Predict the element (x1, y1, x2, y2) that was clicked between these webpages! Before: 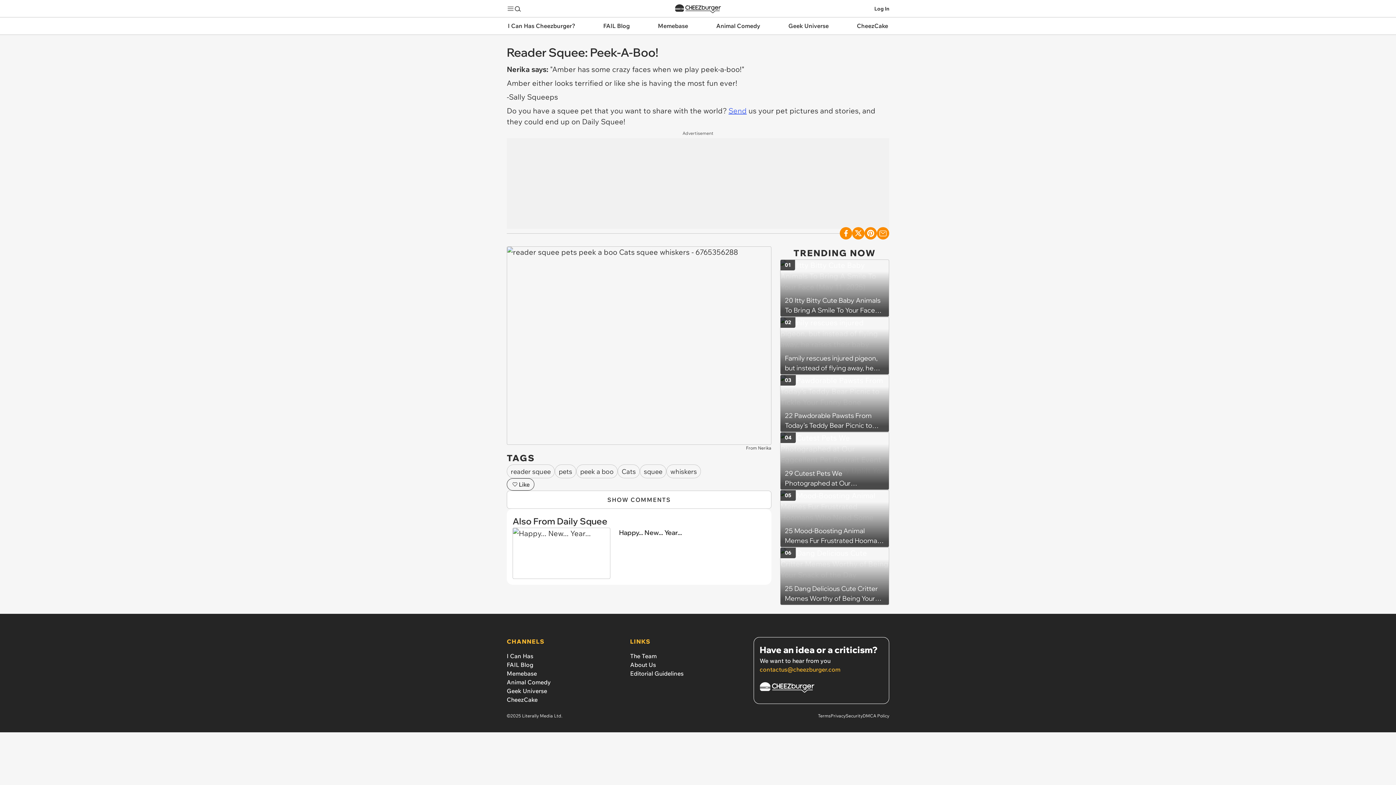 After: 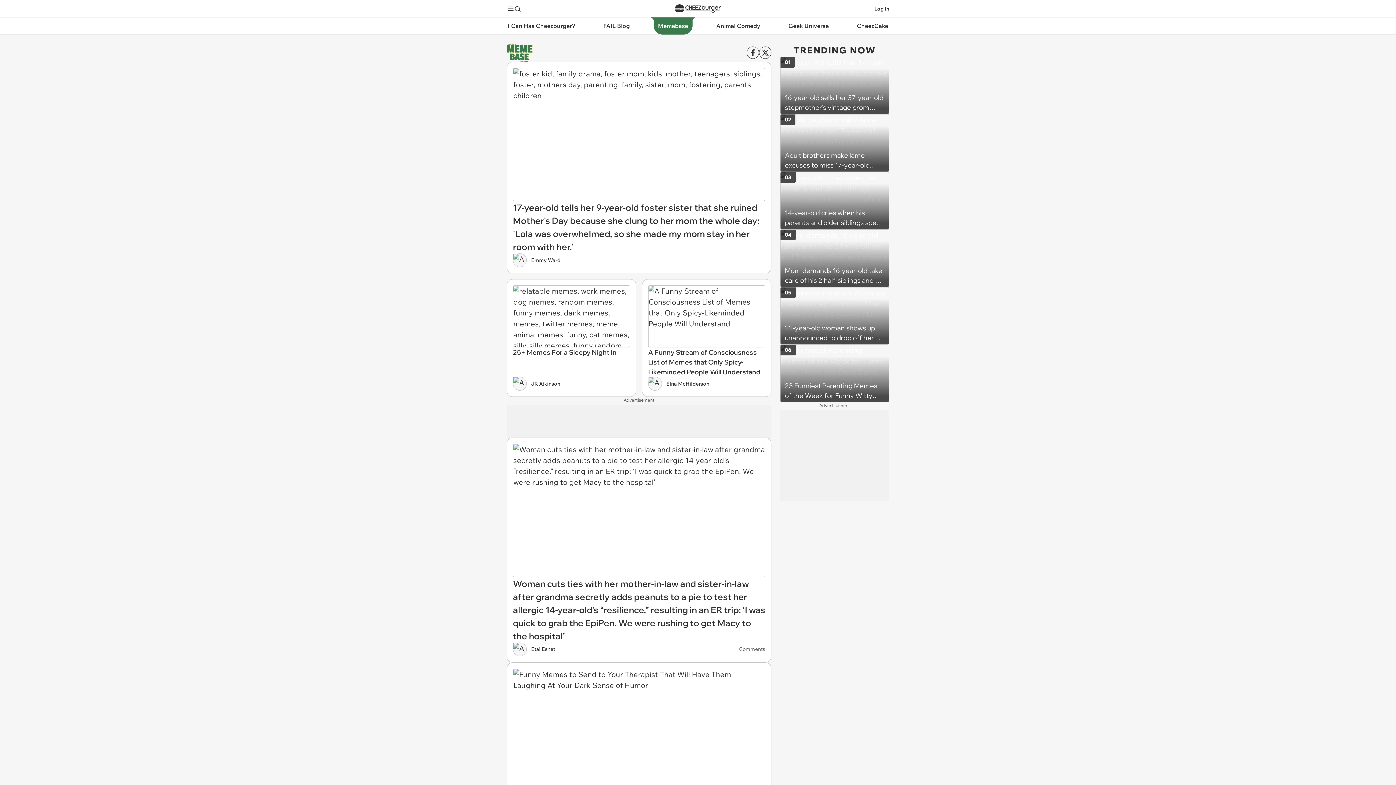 Action: label: Memebase bbox: (506, 670, 537, 677)